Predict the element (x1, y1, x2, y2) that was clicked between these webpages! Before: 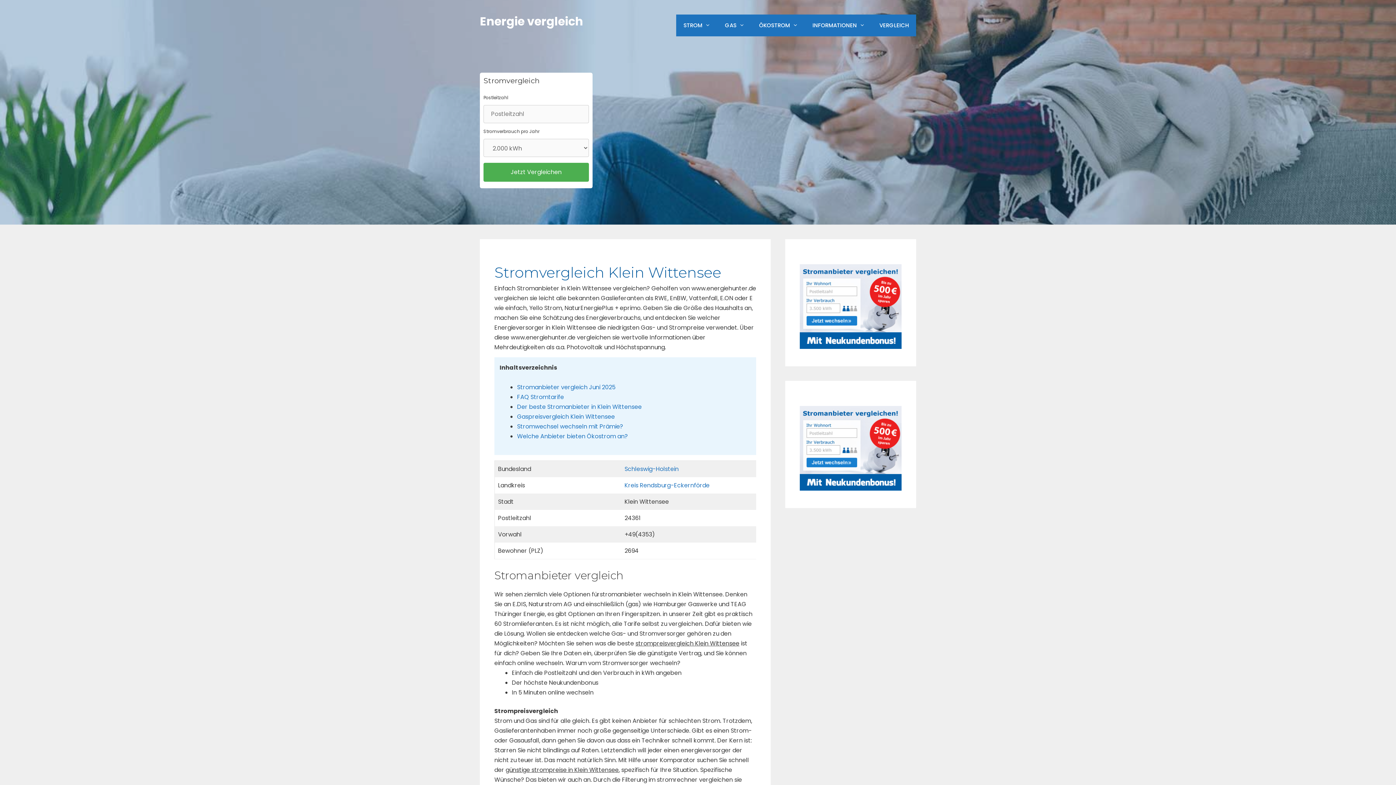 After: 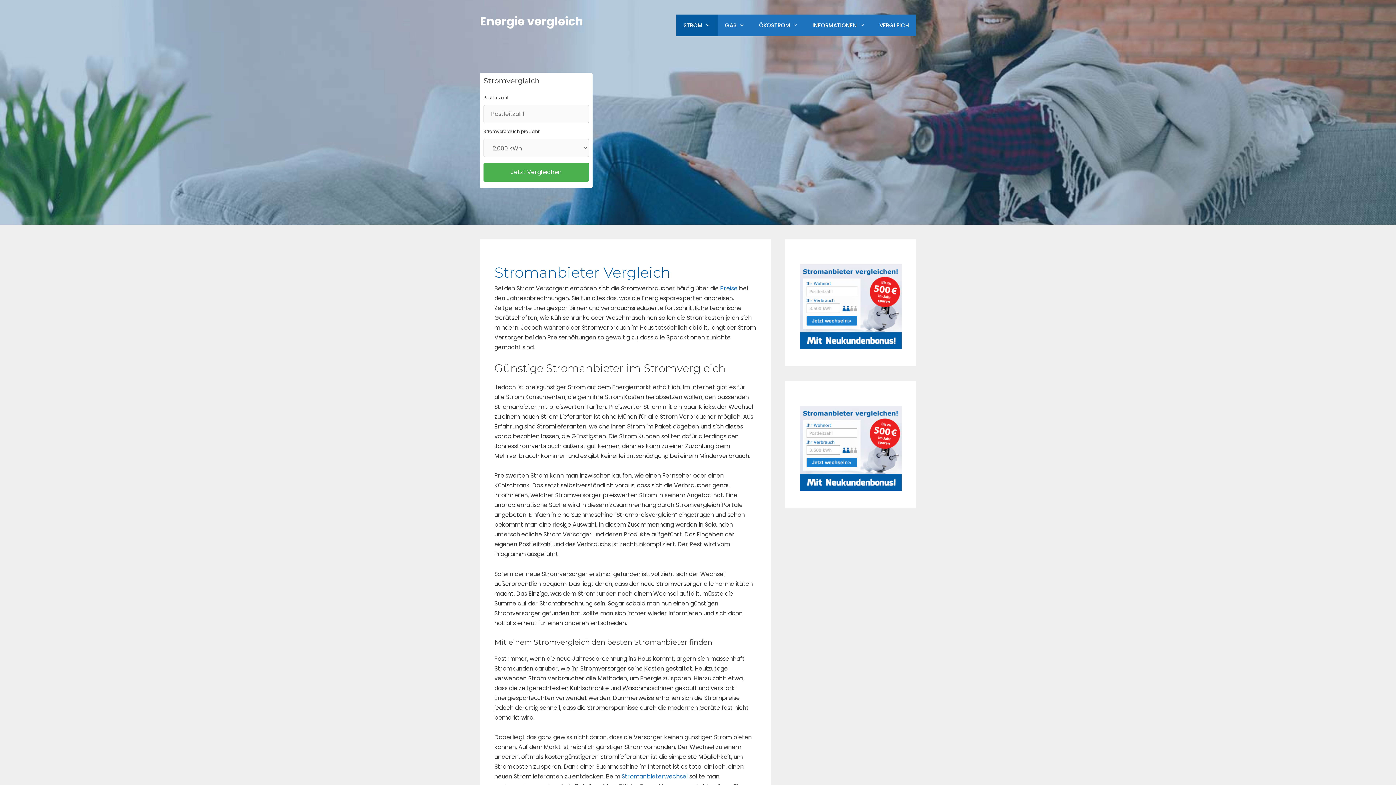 Action: bbox: (676, 14, 717, 36) label: STROM